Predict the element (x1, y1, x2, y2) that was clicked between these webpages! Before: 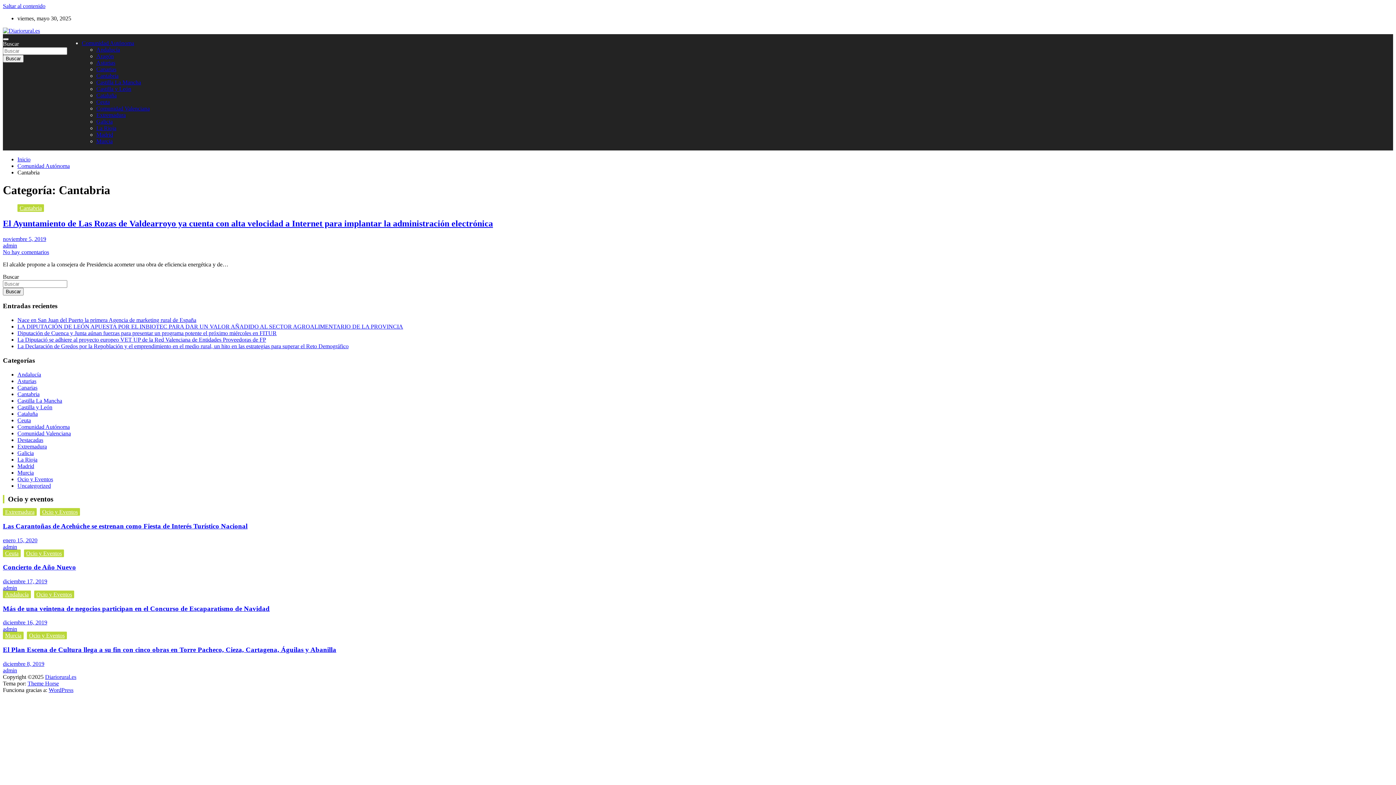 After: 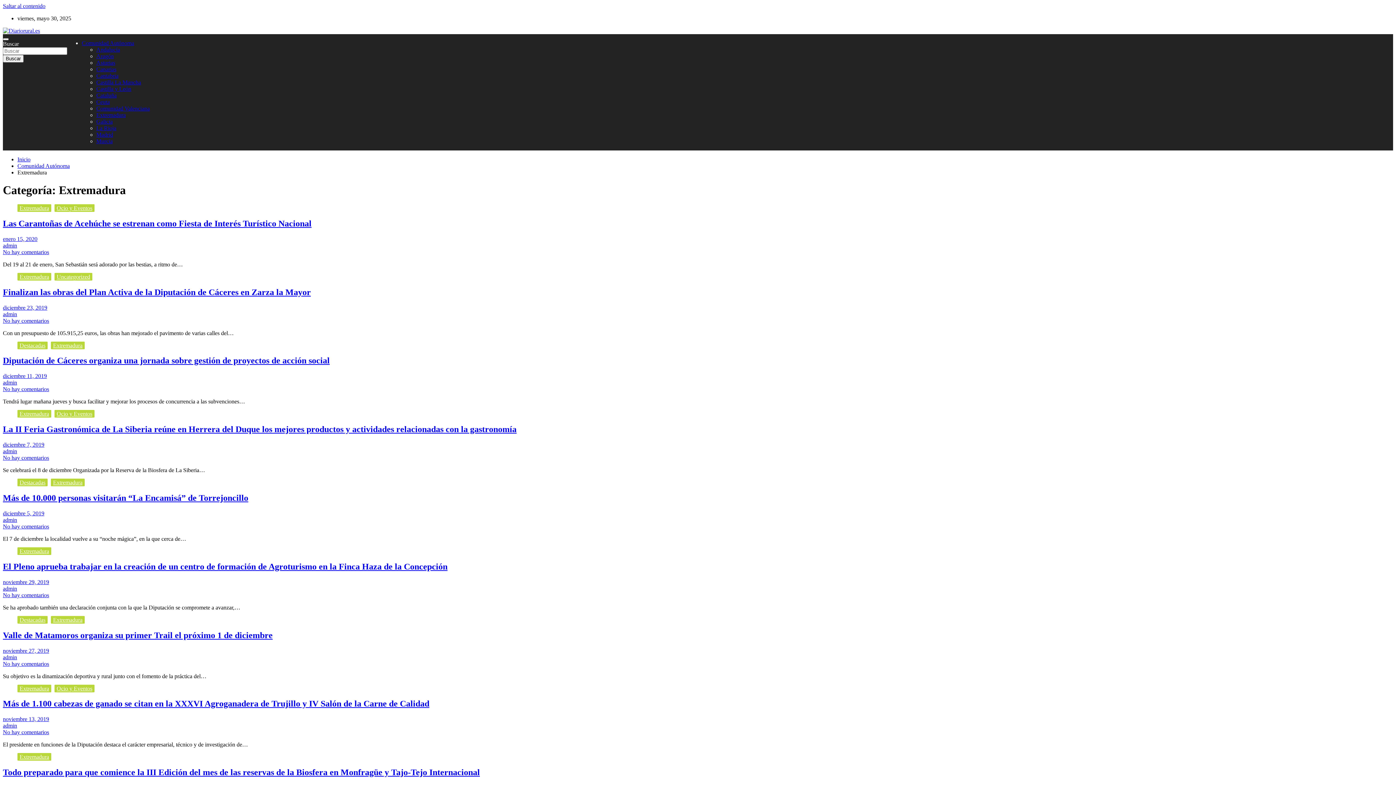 Action: label: Extremadura bbox: (96, 112, 125, 118)